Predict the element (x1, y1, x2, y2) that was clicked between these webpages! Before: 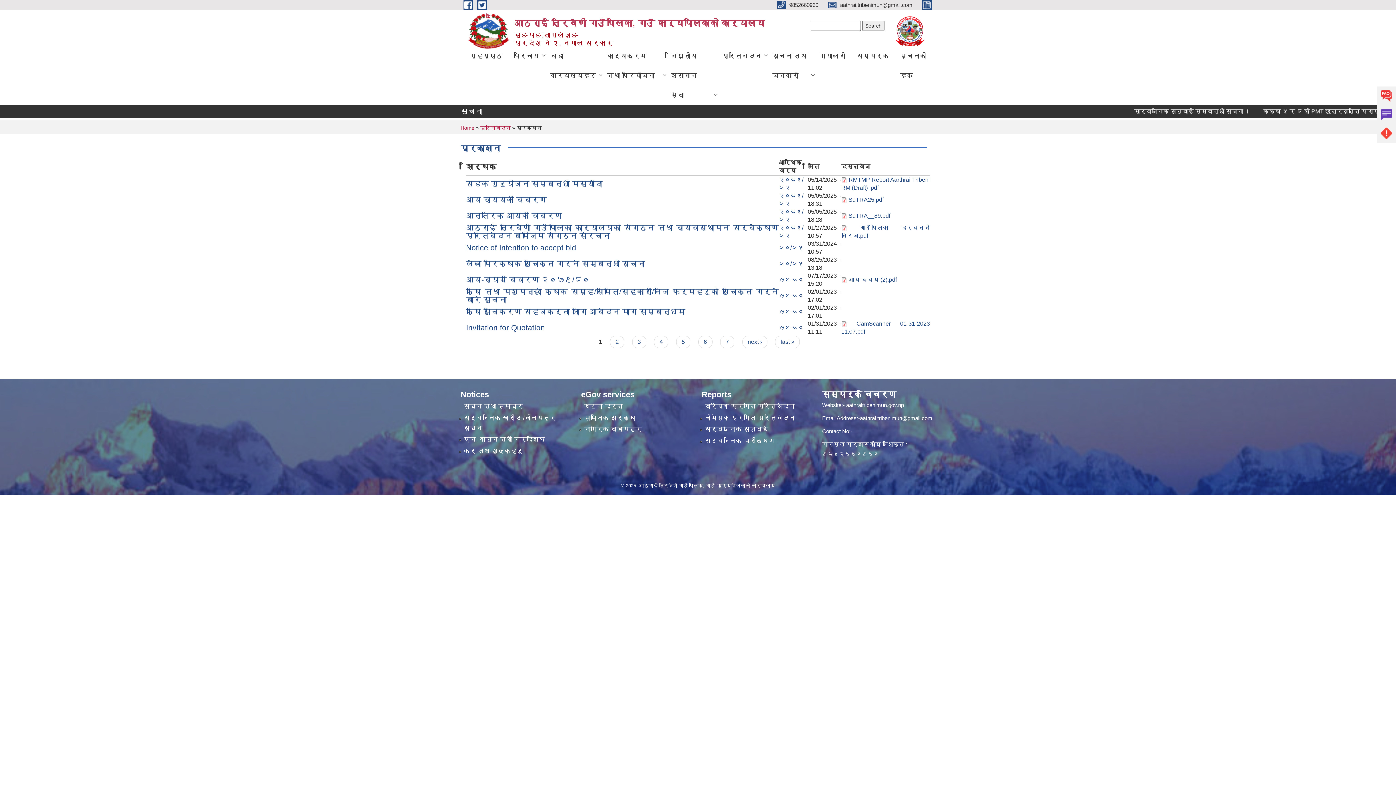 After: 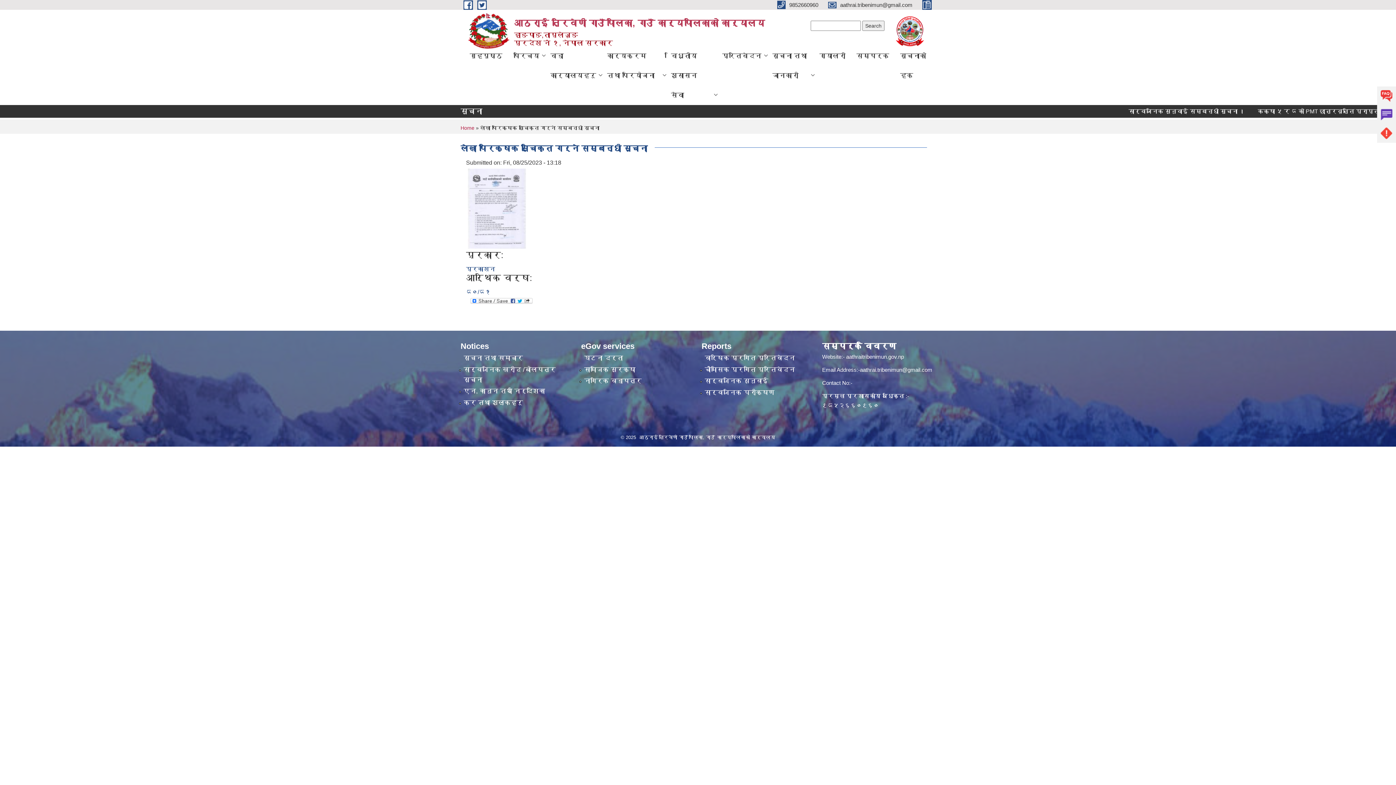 Action: label: लेखा परिक्षक सुचिकृत गर्ने सम्बन्धी सूचना bbox: (466, 259, 645, 268)